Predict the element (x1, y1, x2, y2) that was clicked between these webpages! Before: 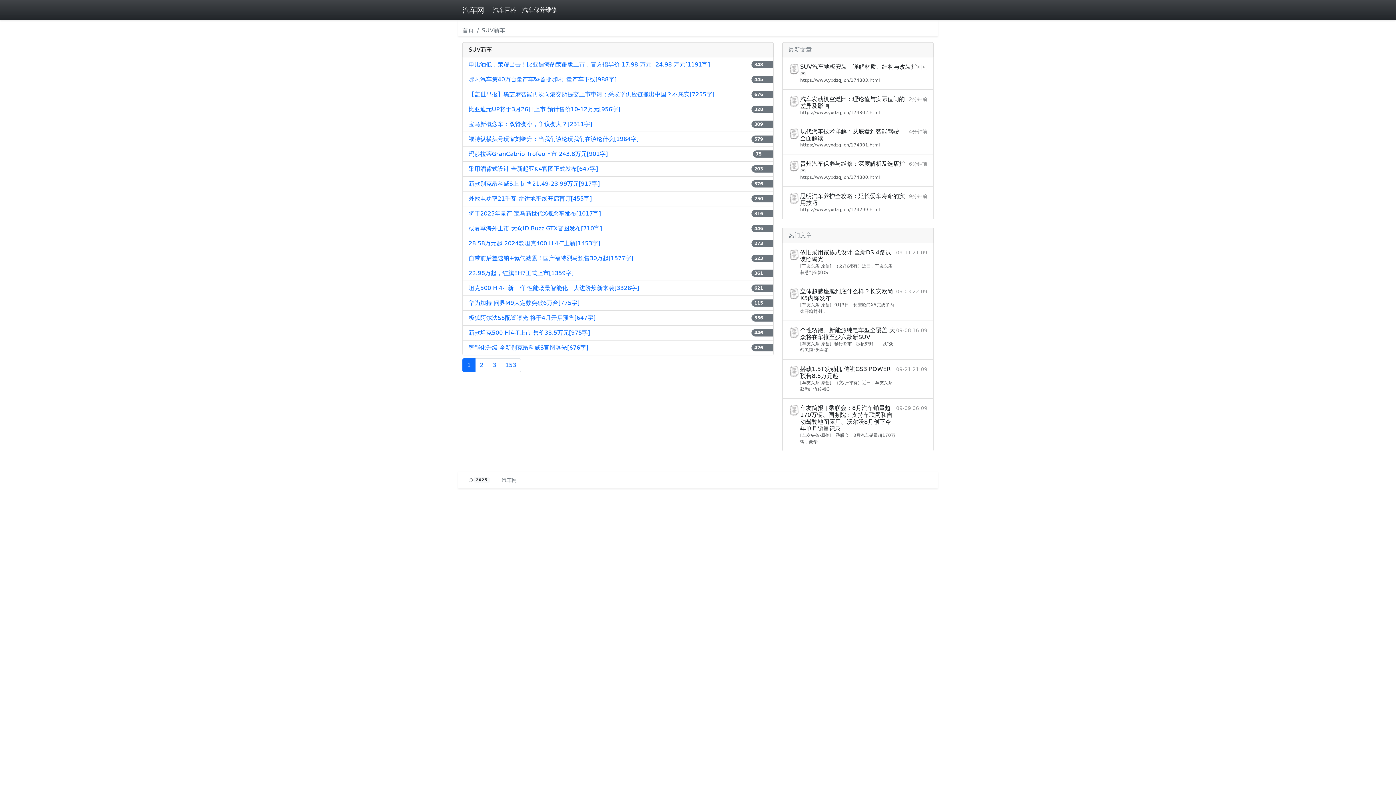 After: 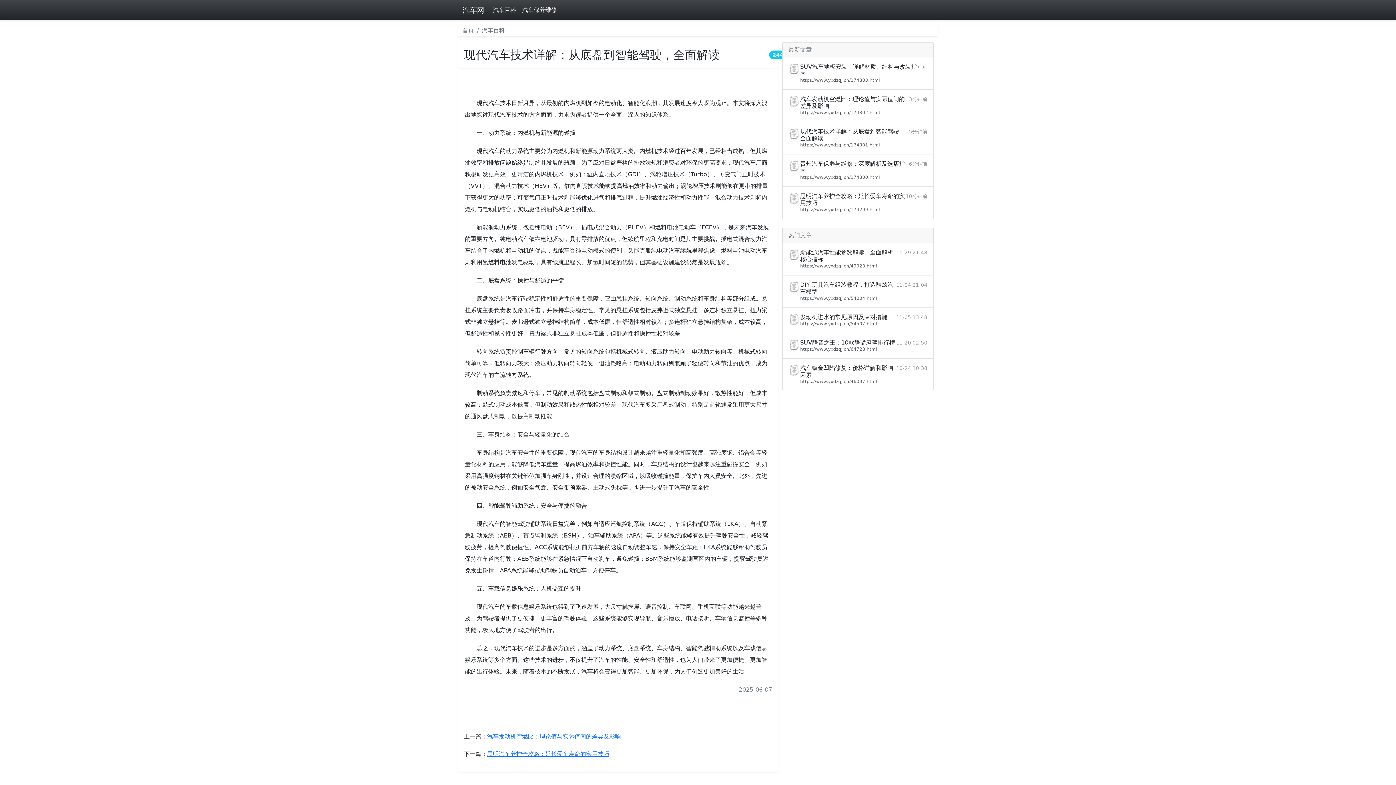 Action: bbox: (782, 122, 933, 154) label: 现代汽车技术详解：从底盘到智能驾驶，全面解读

https://www.yxdzqj.cn/174301.html

4分钟前